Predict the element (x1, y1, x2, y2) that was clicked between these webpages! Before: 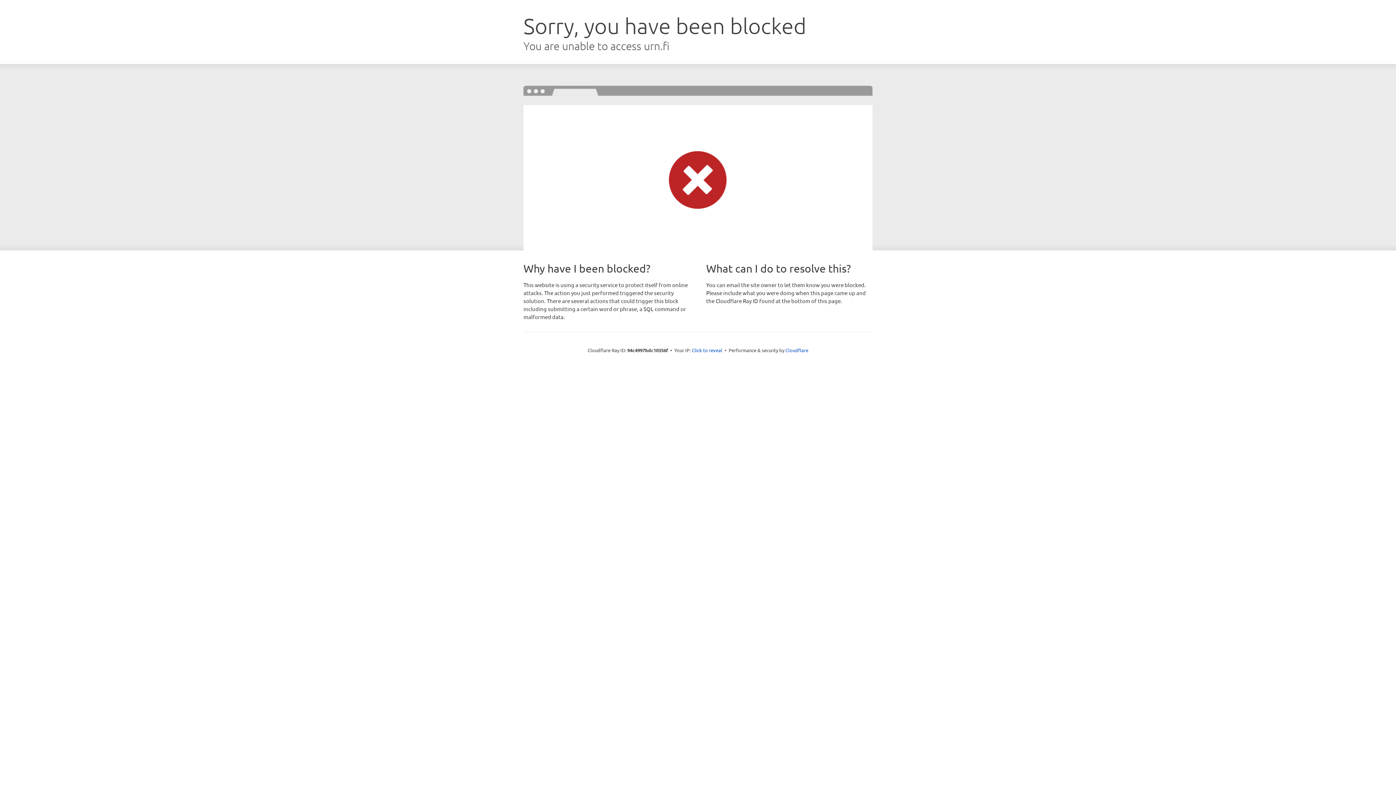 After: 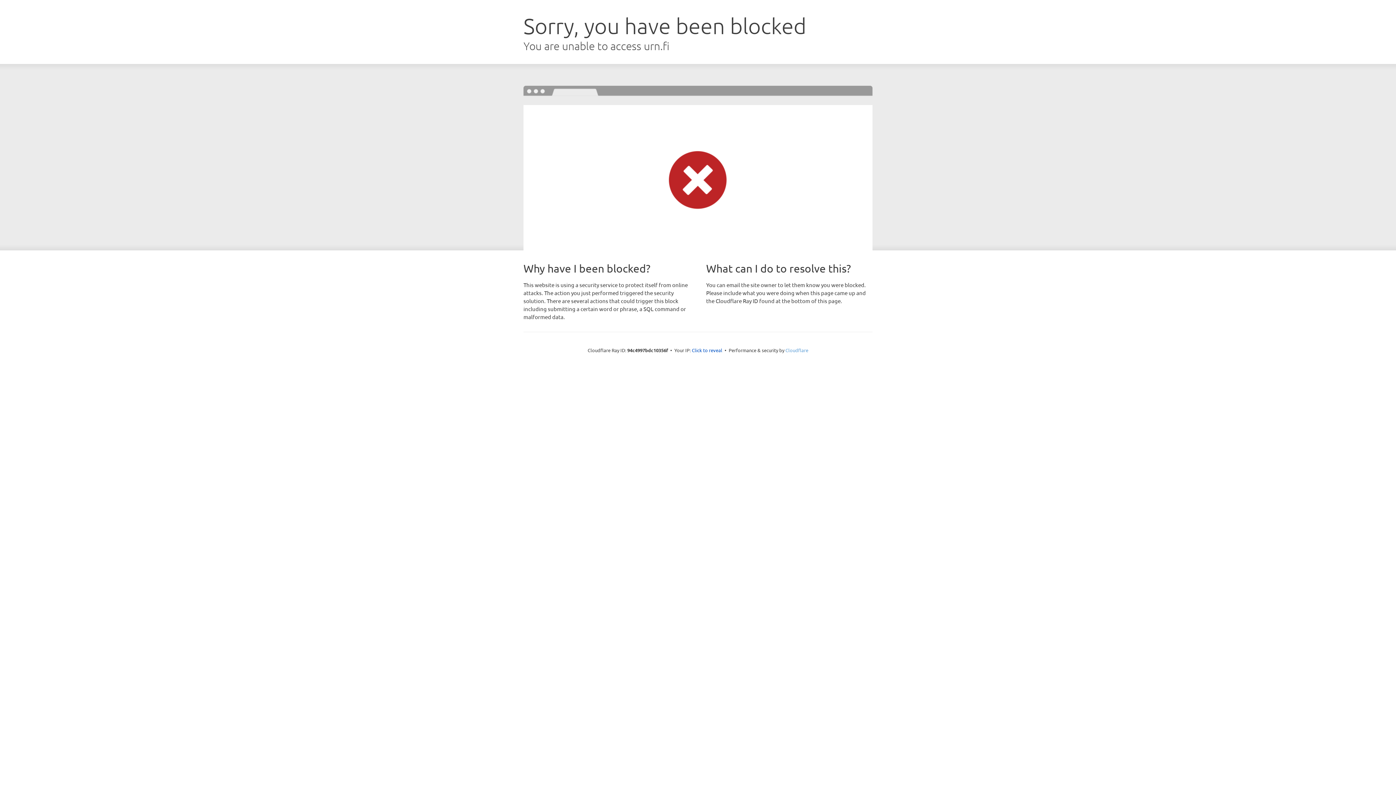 Action: label: Cloudflare bbox: (785, 347, 808, 353)